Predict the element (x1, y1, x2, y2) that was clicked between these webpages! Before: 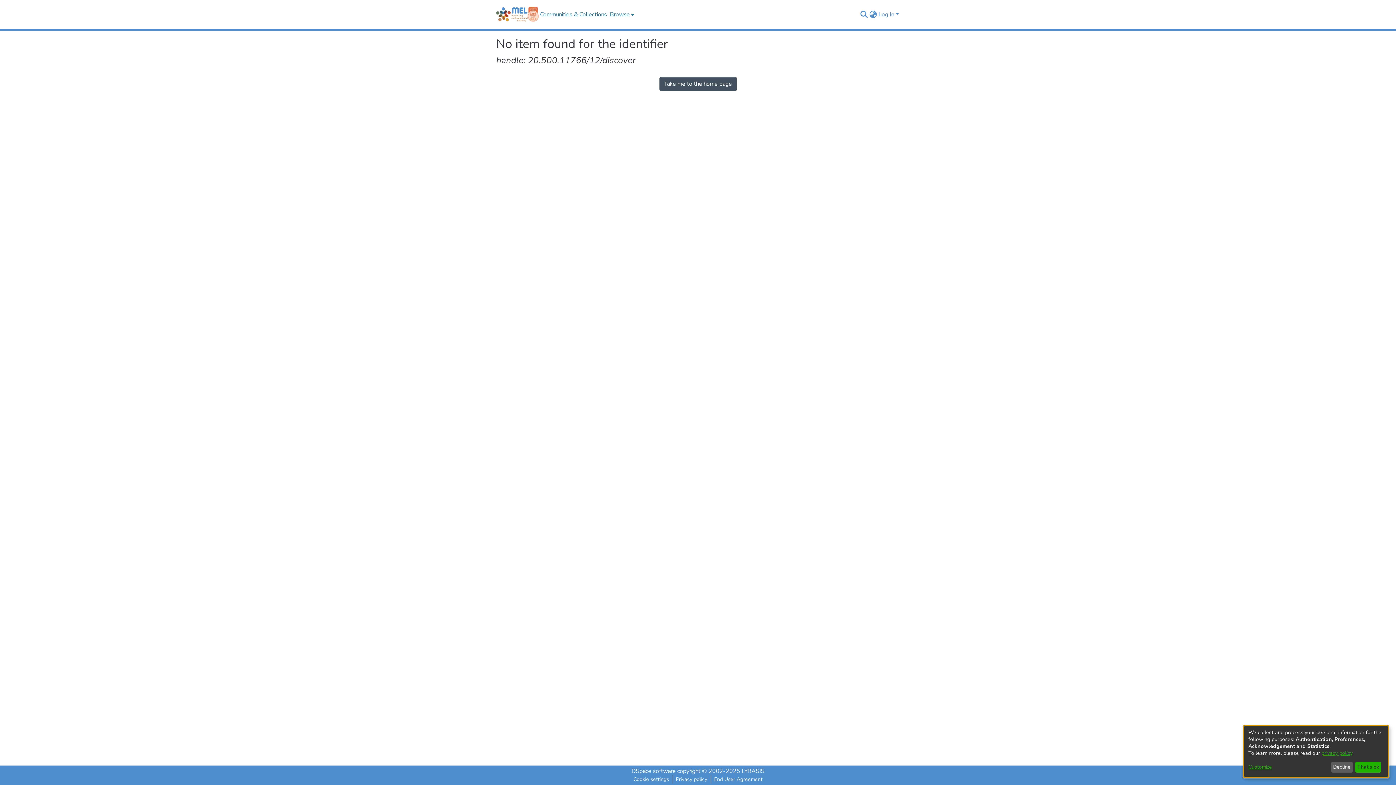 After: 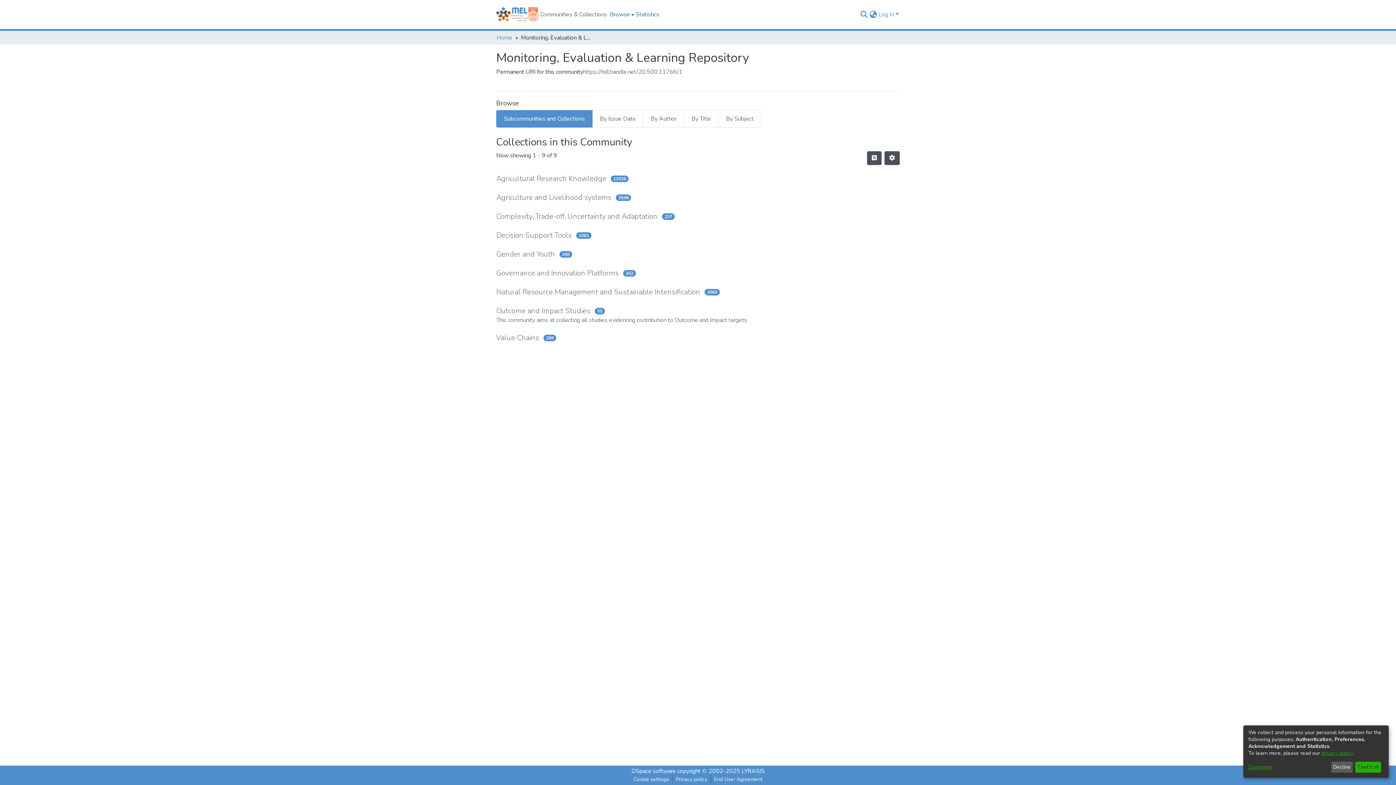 Action: label: Communities & Collections bbox: (538, 10, 608, 18)